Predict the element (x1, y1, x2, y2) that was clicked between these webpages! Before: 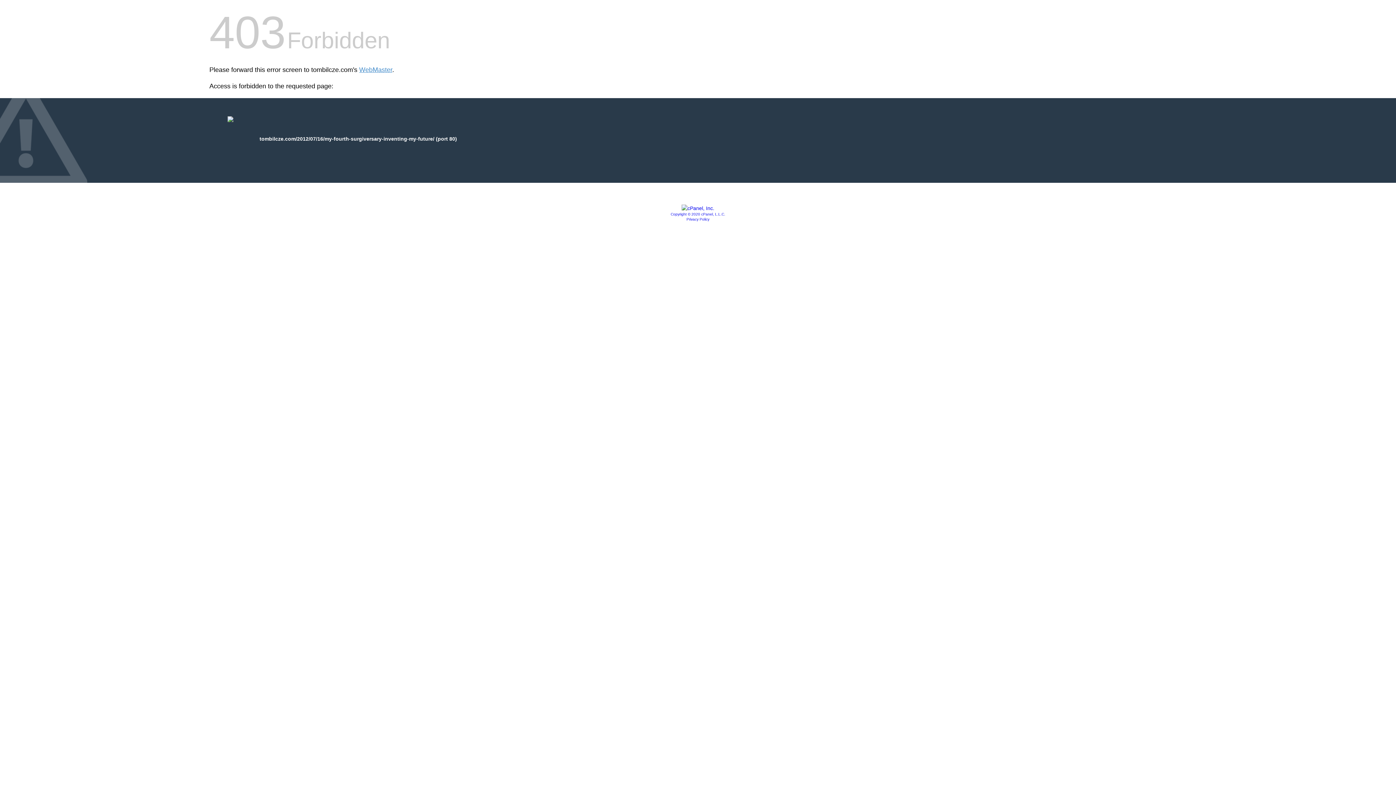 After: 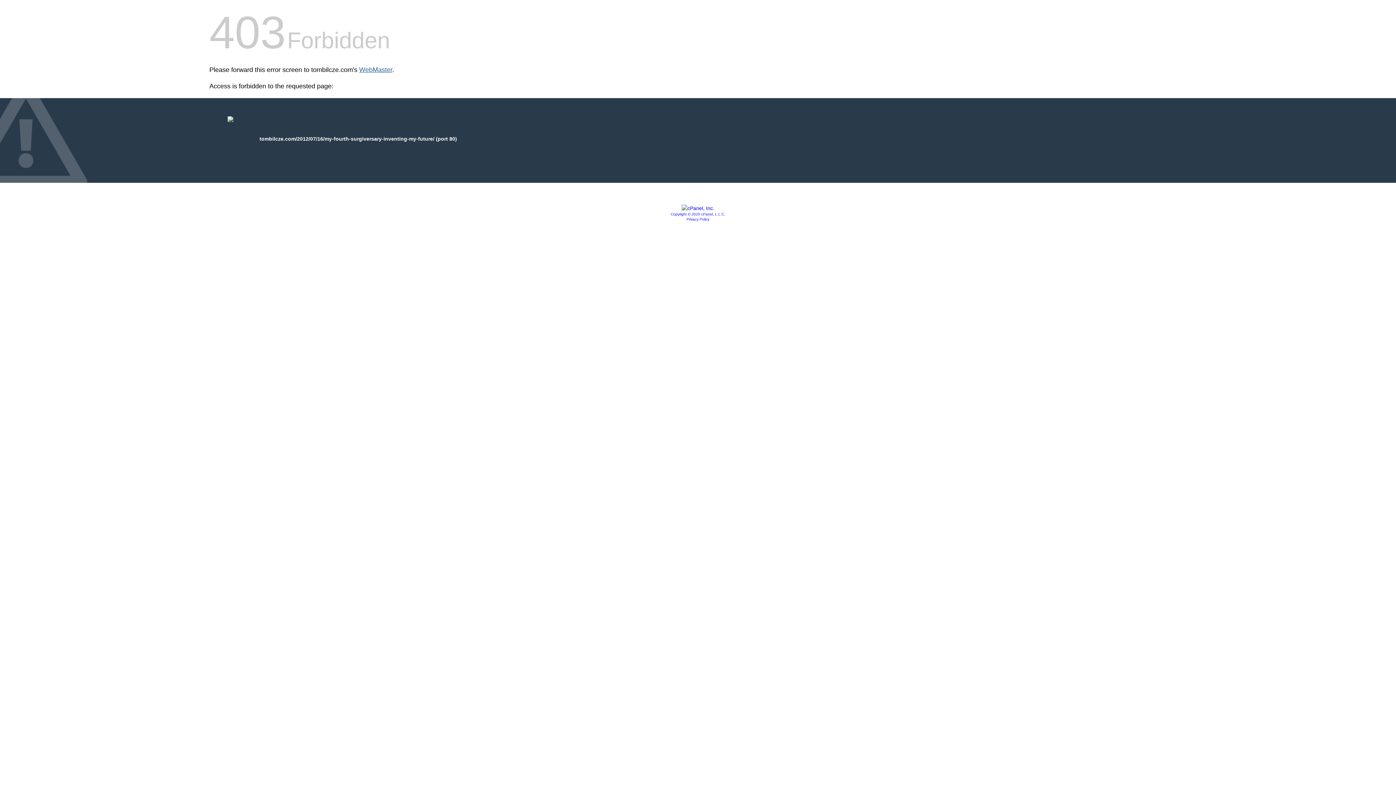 Action: label: WebMaster bbox: (359, 66, 392, 73)